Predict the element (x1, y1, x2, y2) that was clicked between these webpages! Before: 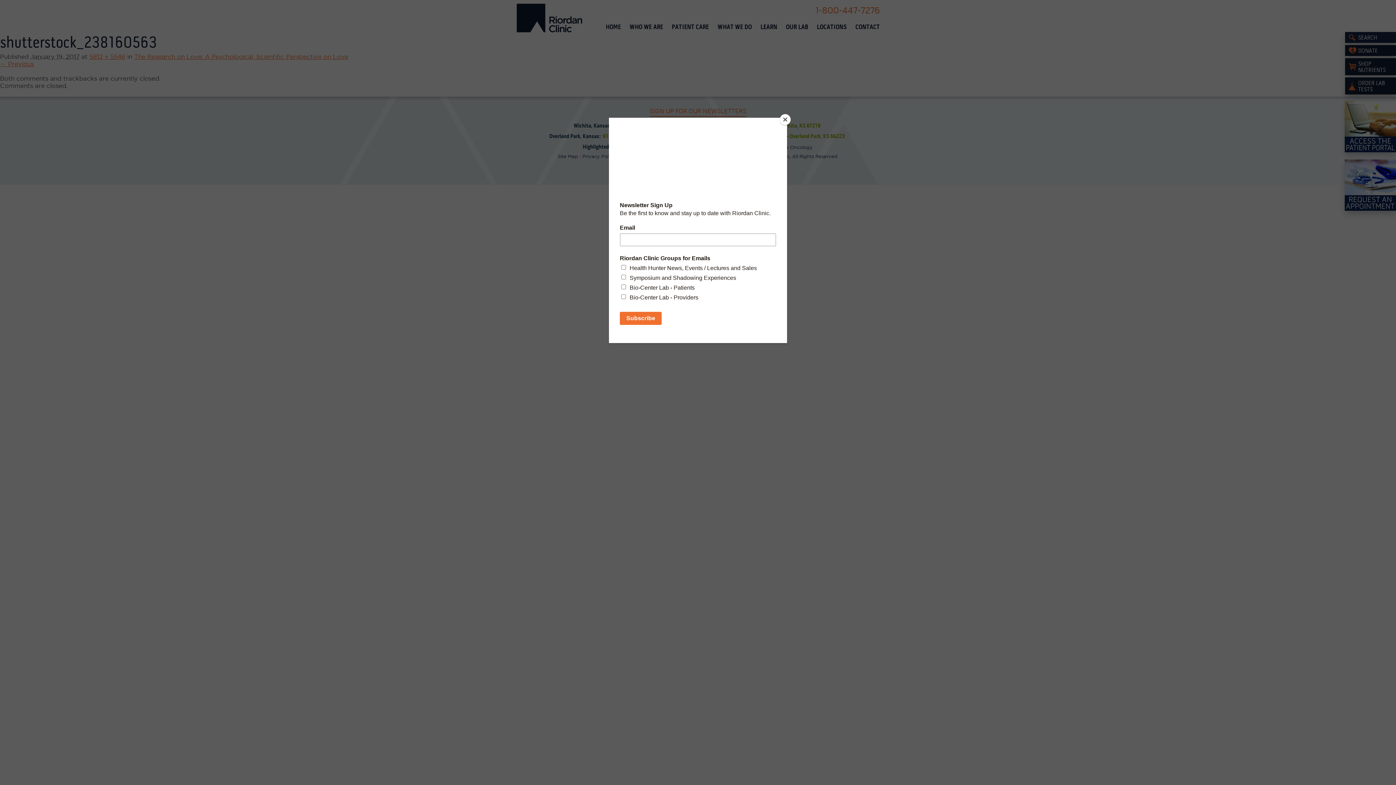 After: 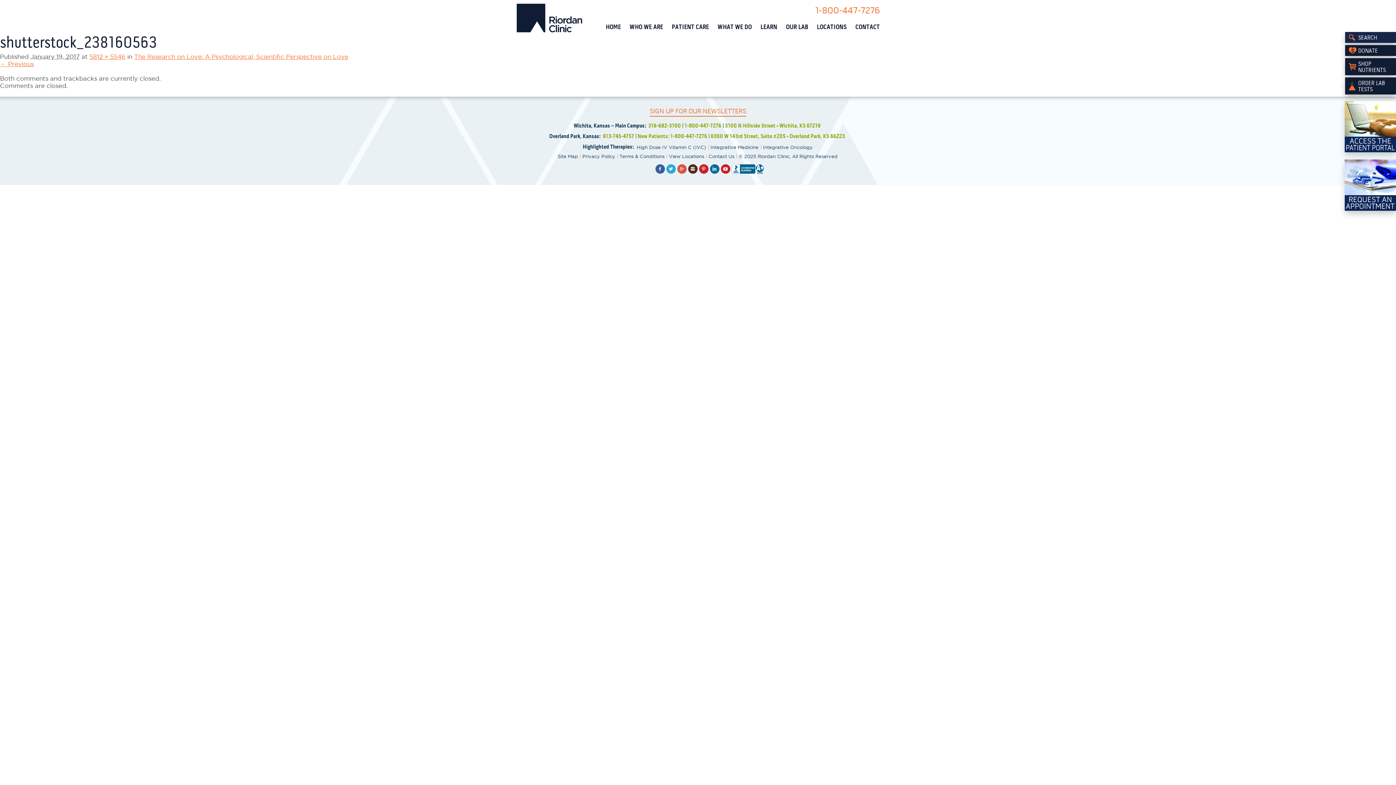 Action: bbox: (780, 114, 790, 125) label: Close